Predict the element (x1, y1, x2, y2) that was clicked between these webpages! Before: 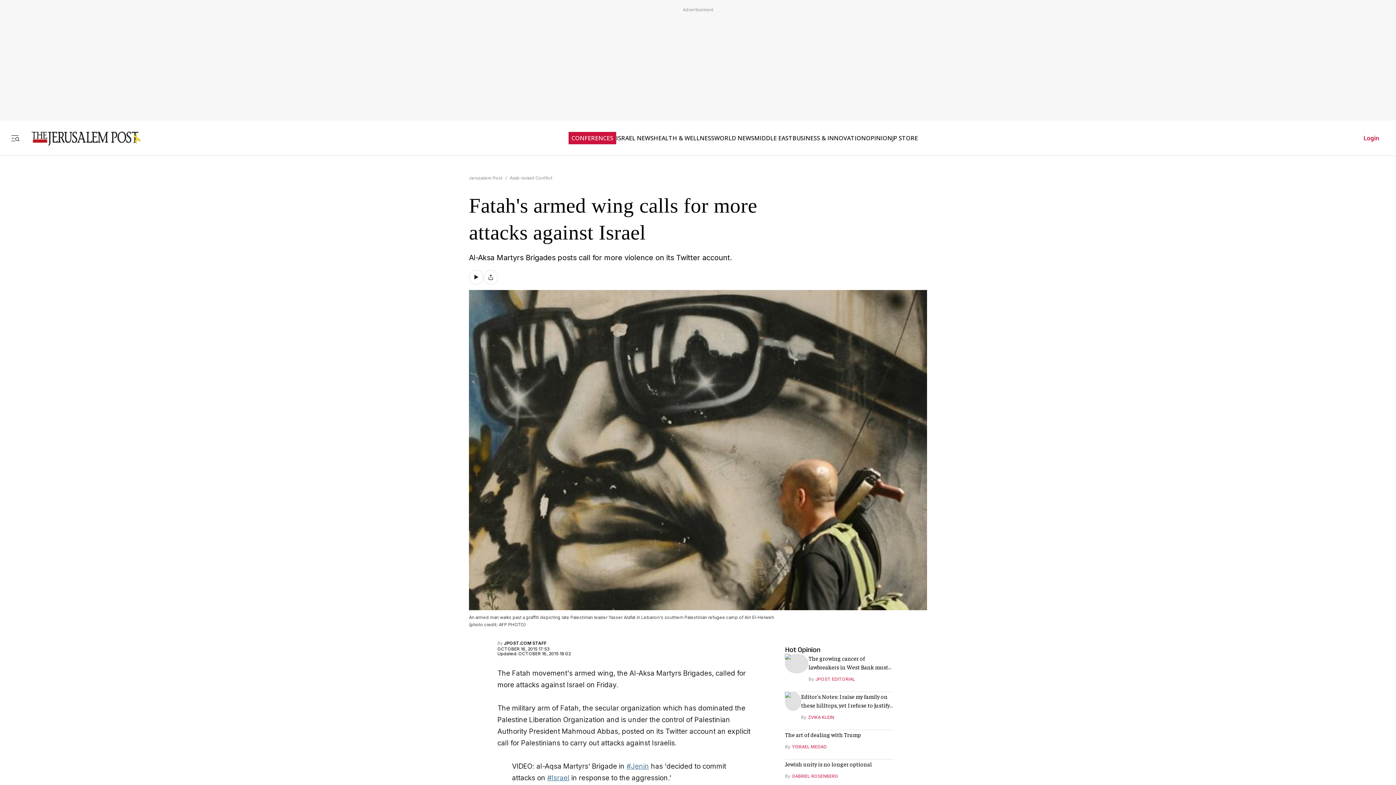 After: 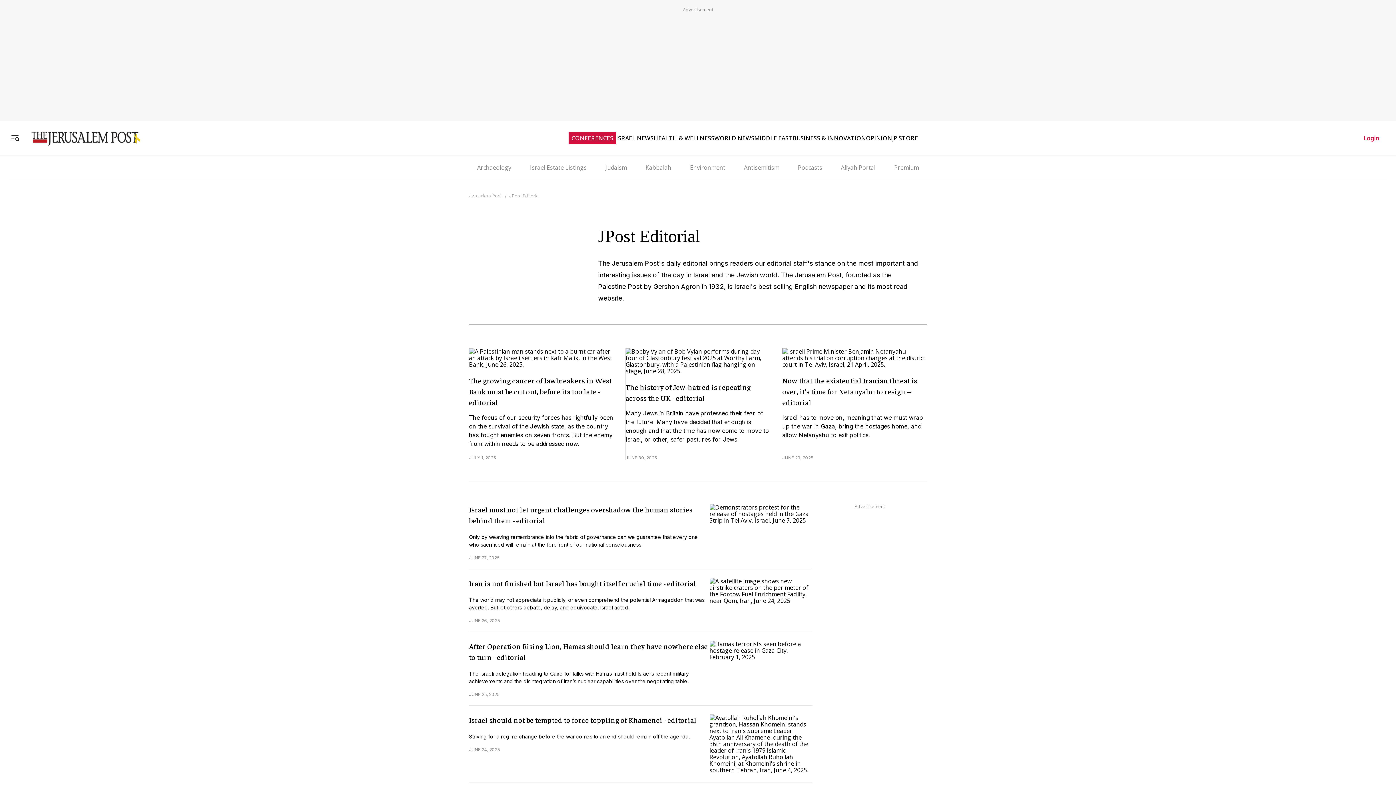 Action: label: JPOST EDITORIAL bbox: (815, 669, 855, 674)